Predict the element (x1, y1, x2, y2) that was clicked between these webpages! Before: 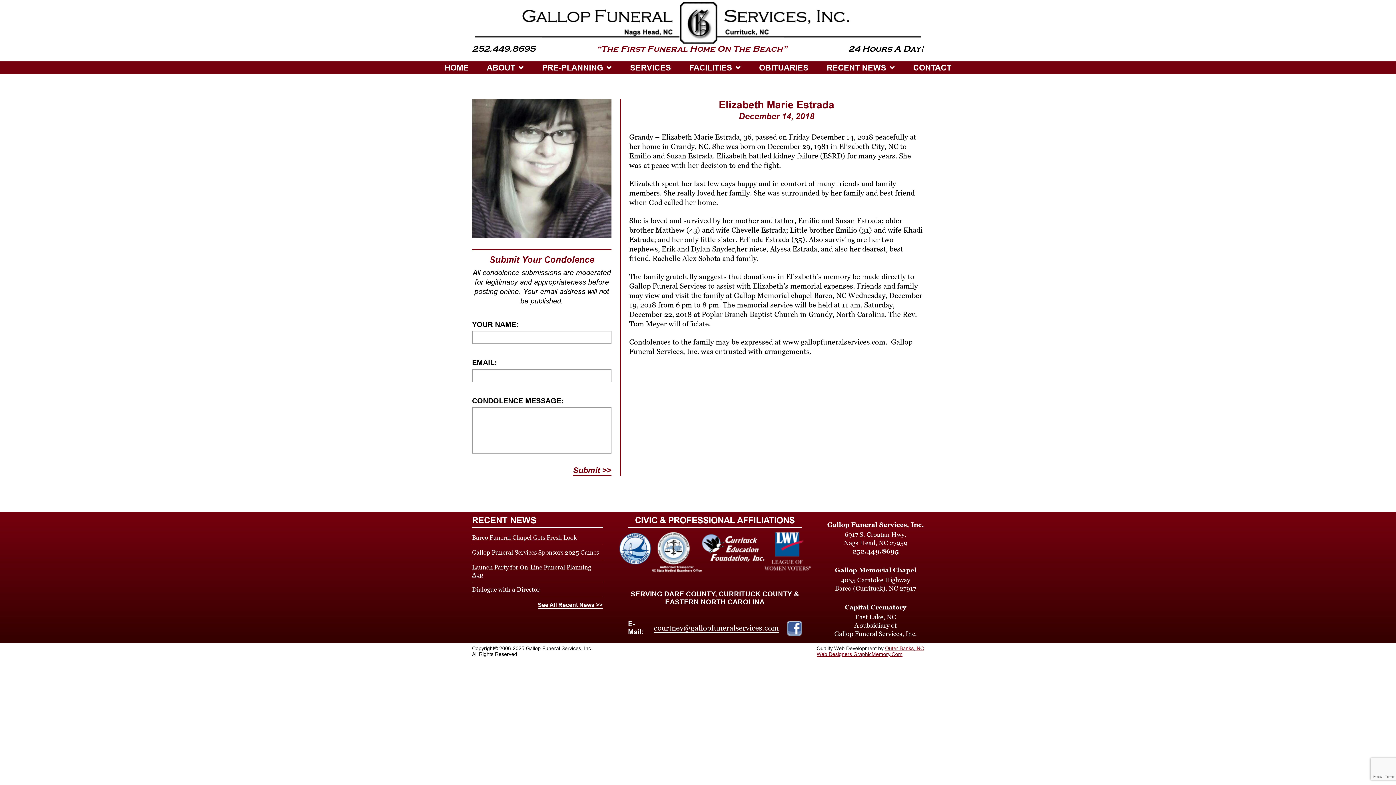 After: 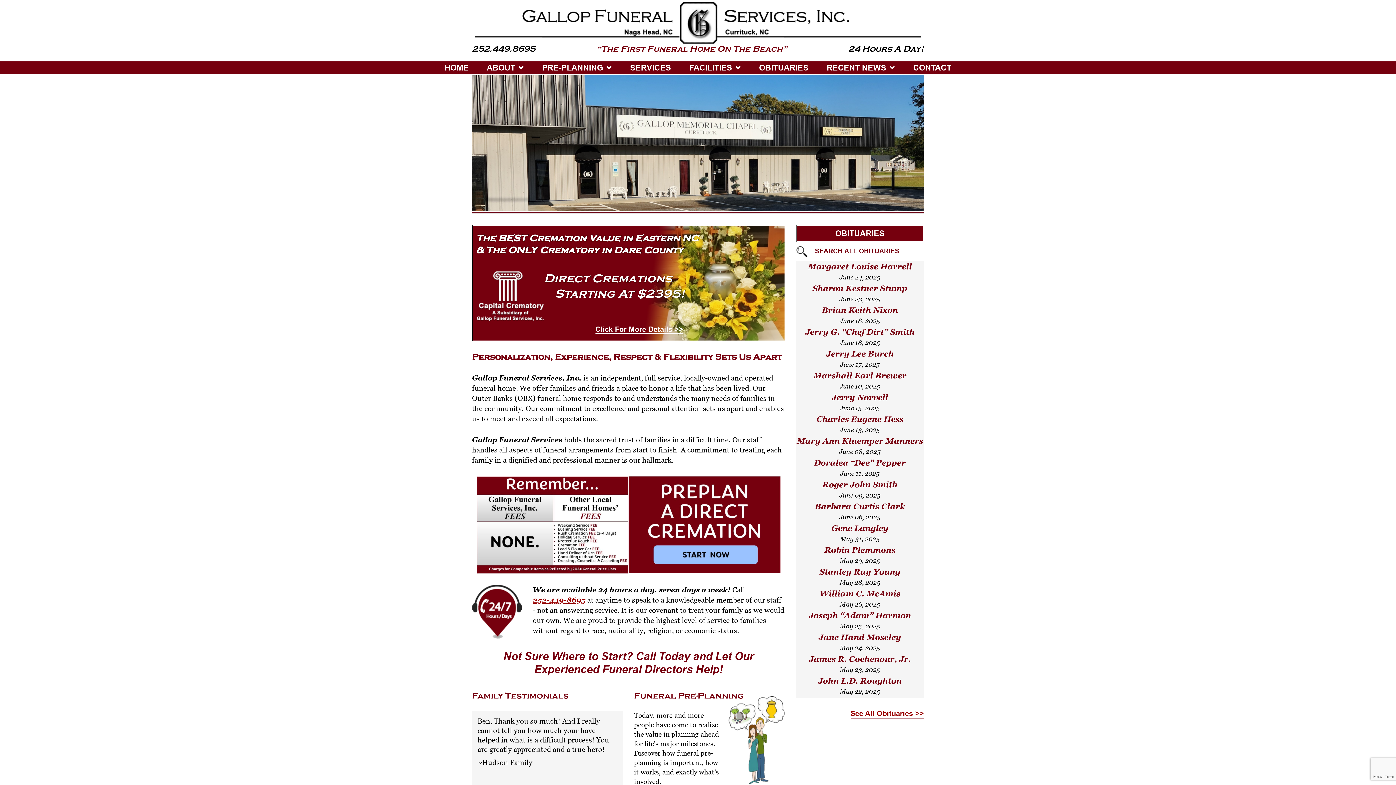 Action: bbox: (475, 1, 921, 44)